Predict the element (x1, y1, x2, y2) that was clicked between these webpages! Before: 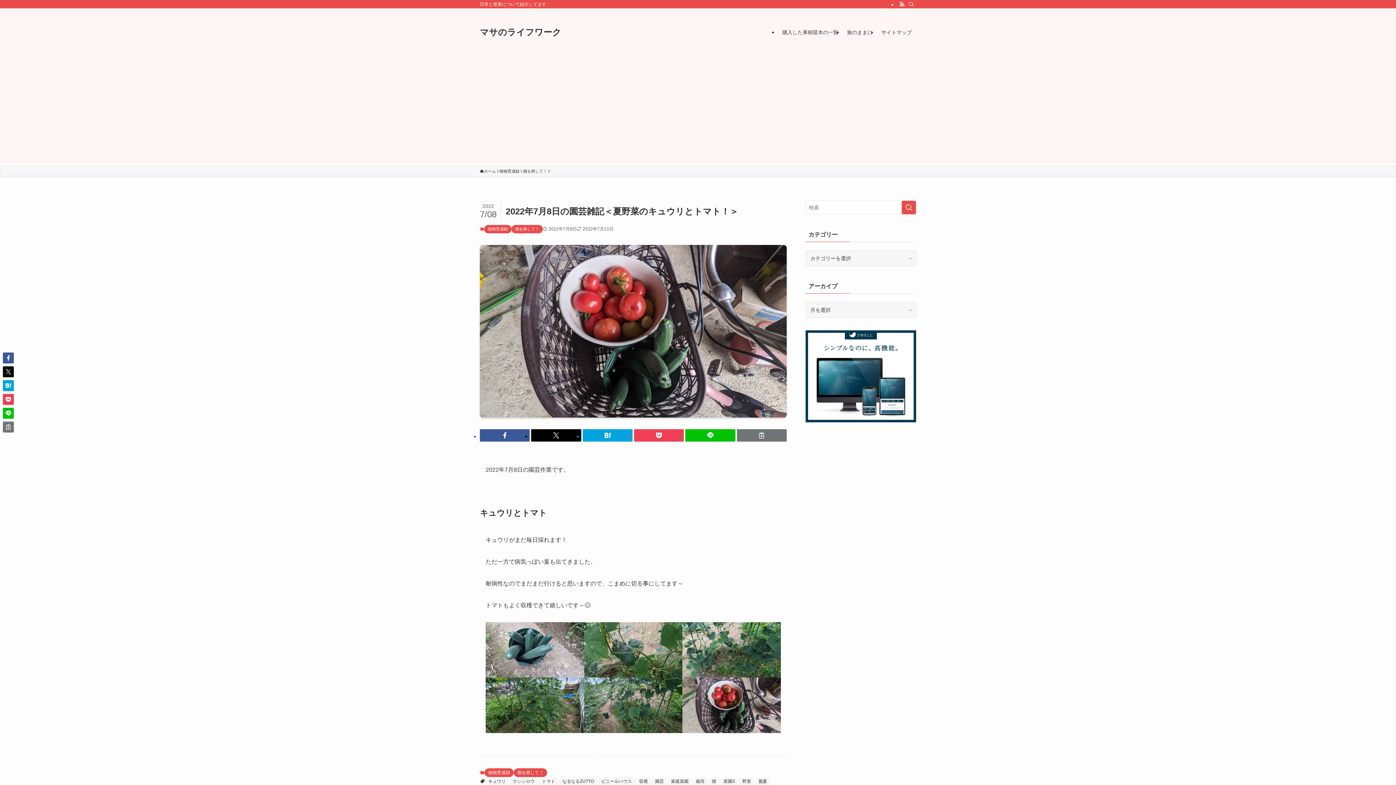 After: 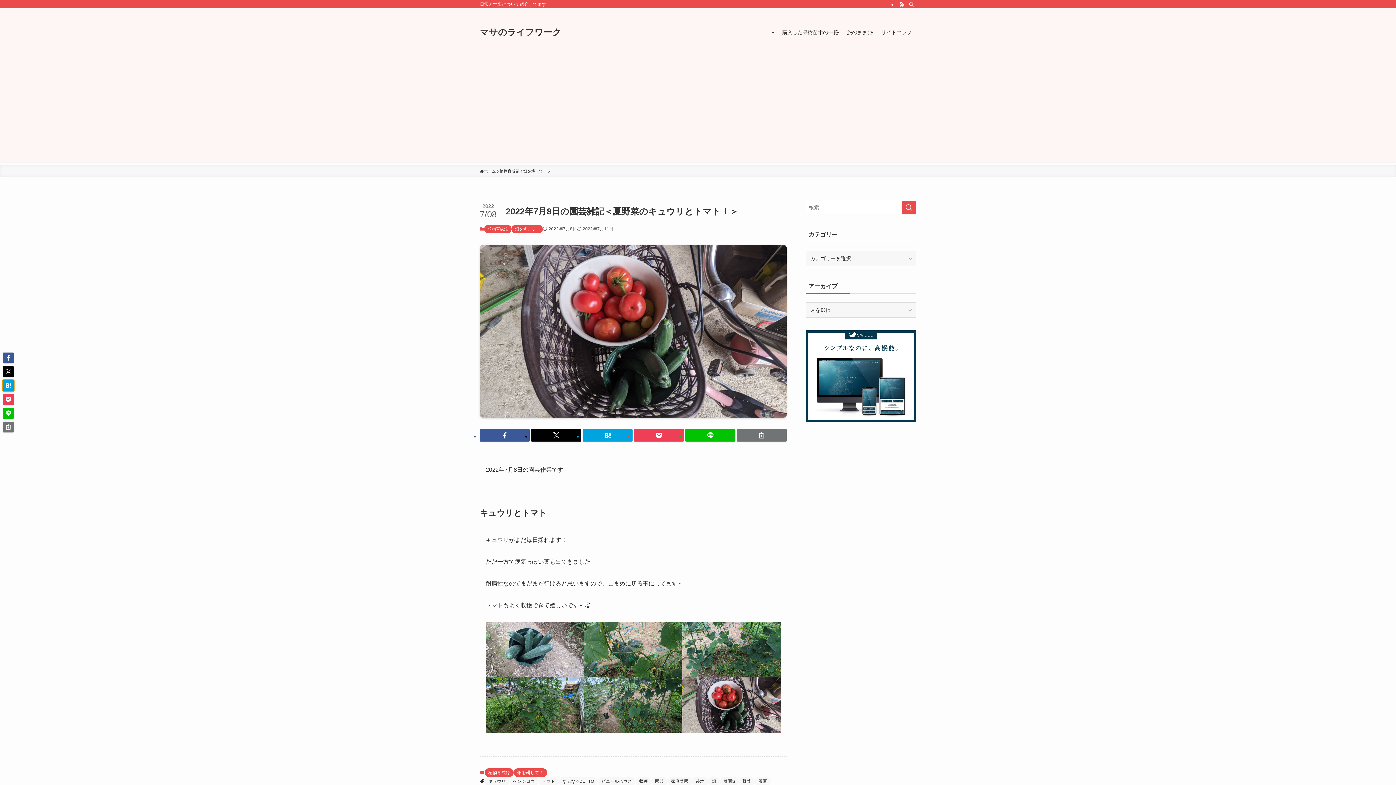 Action: bbox: (2, 380, 13, 391)